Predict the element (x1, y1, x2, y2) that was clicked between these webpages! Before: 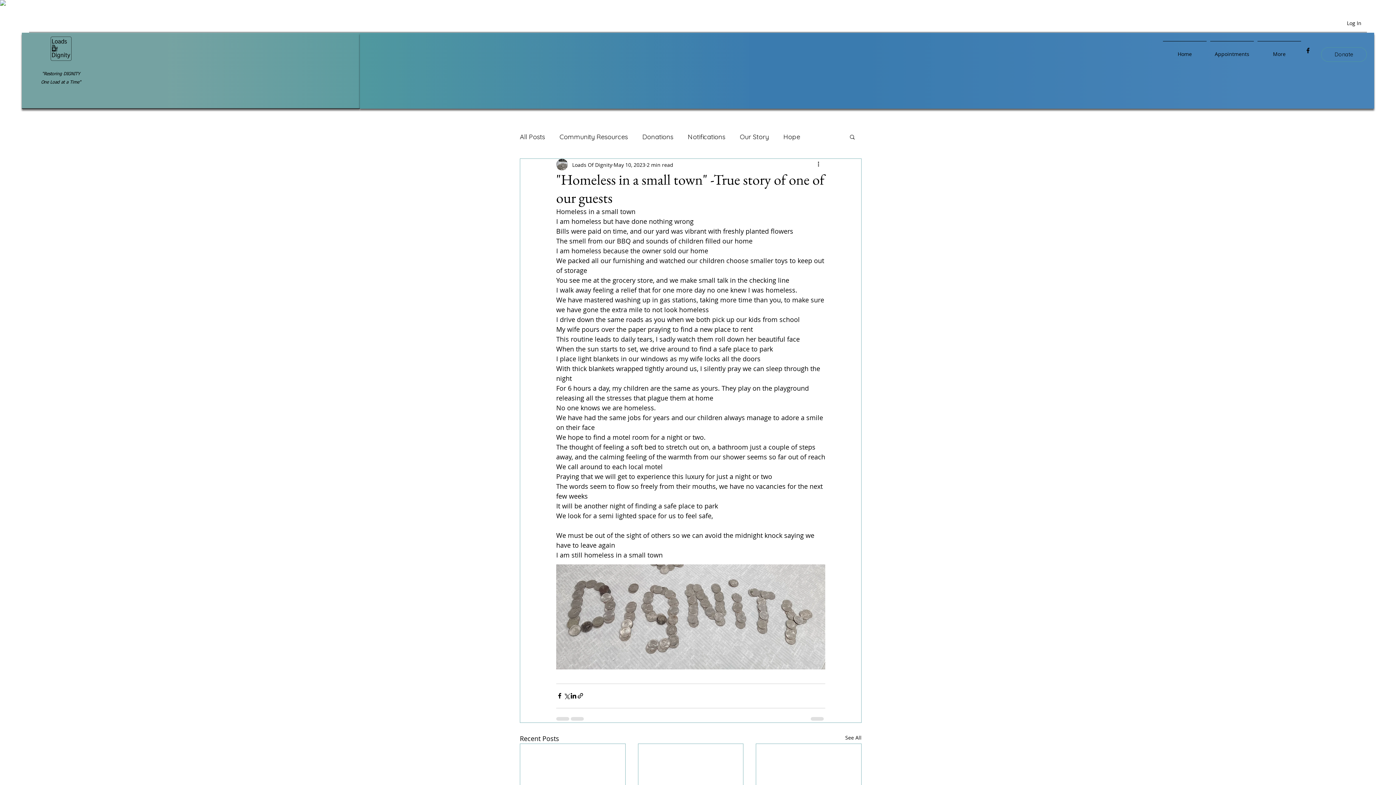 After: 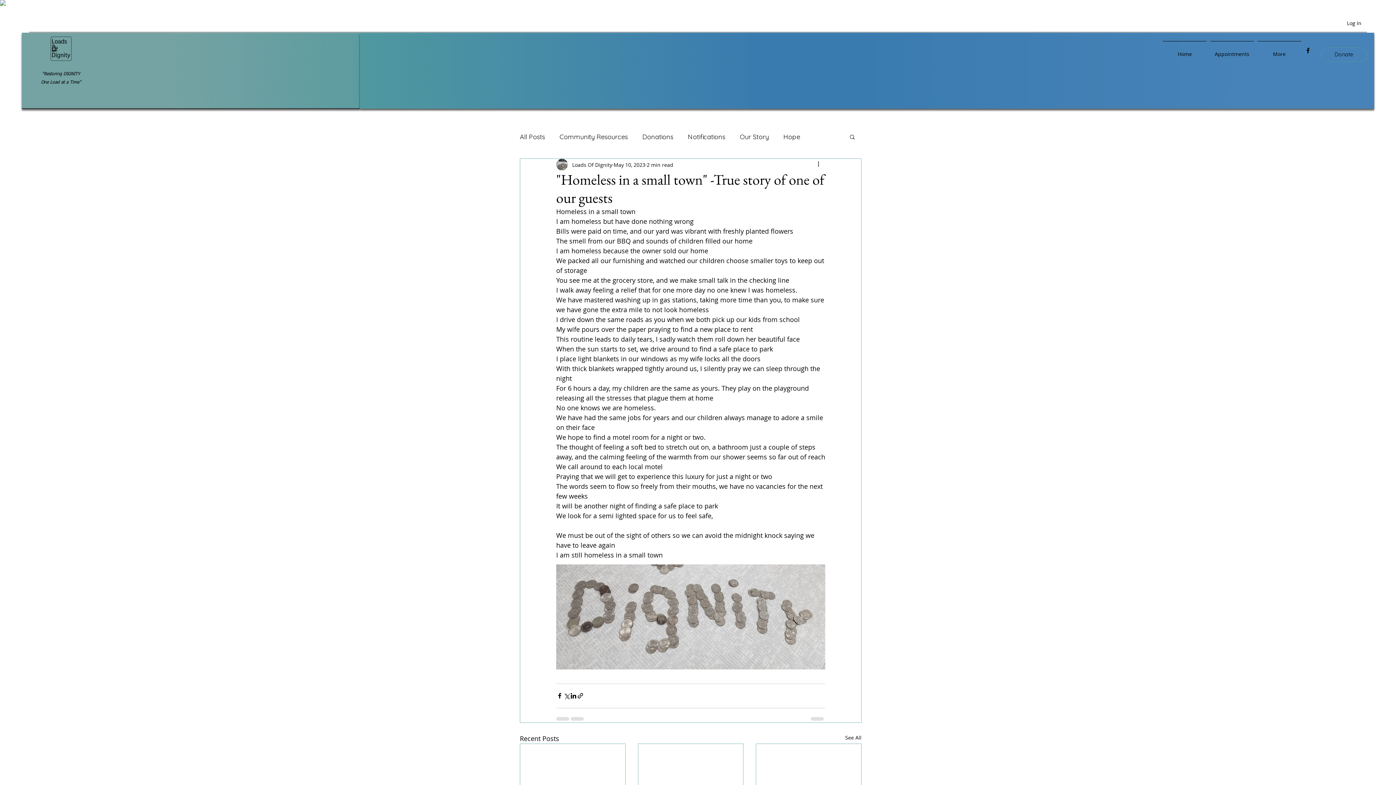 Action: bbox: (816, 160, 825, 169) label: More actions